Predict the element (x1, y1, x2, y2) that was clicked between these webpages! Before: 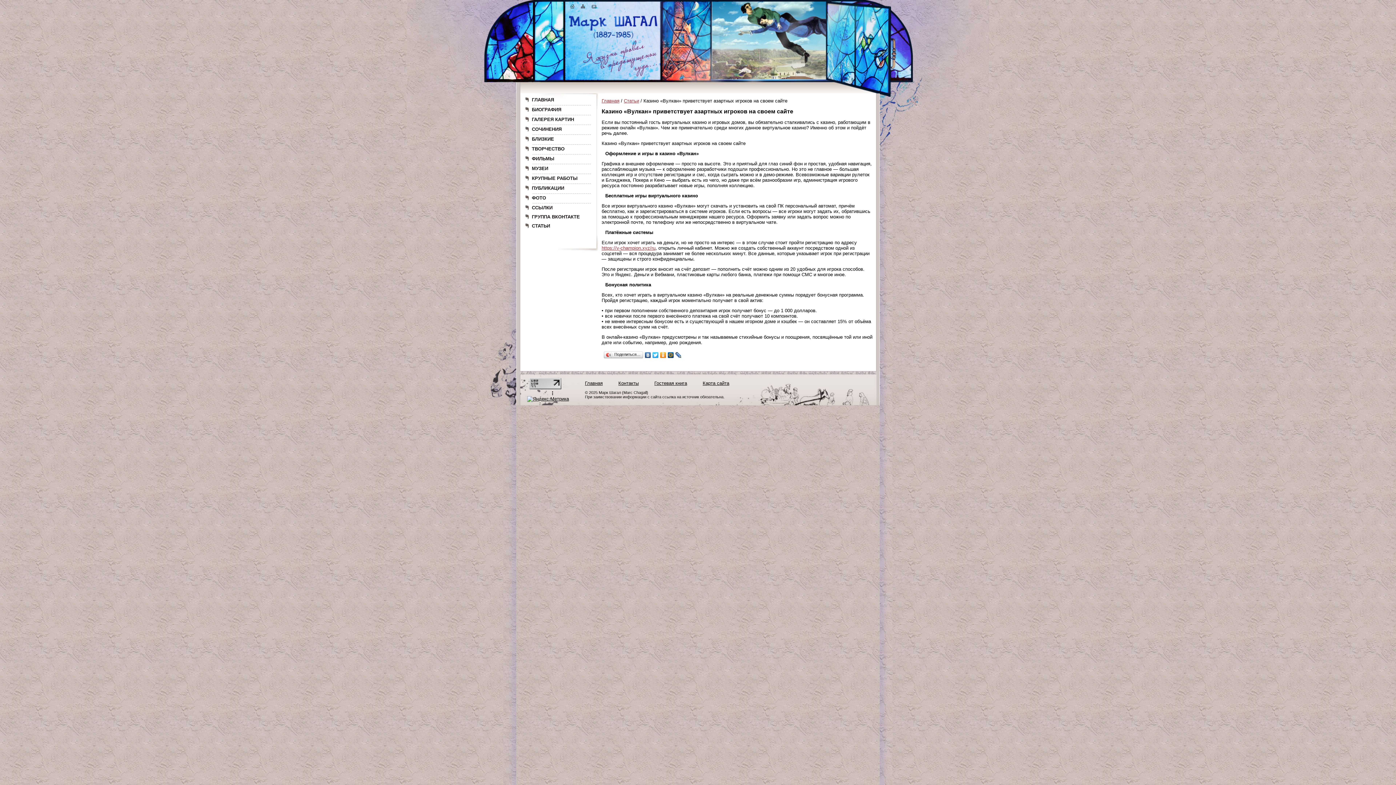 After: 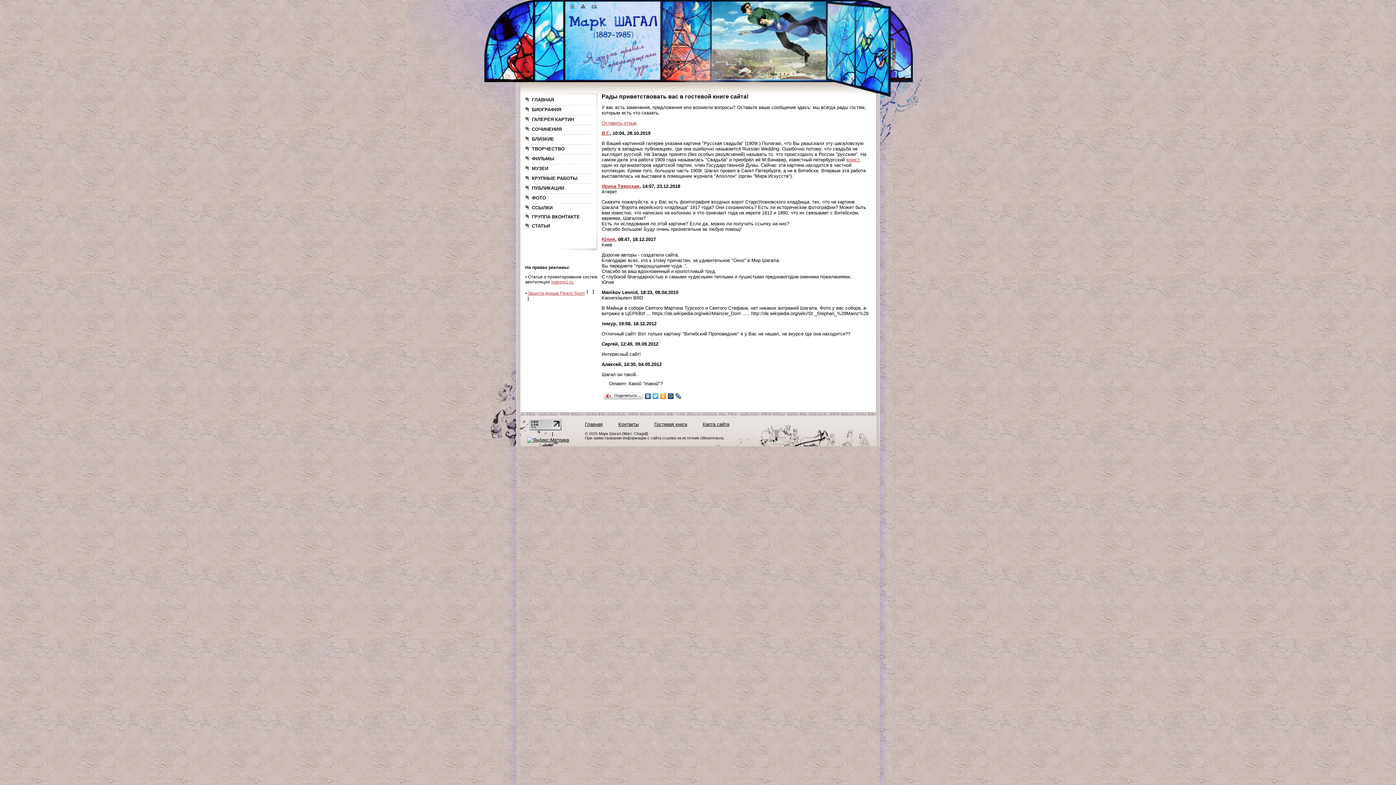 Action: label: Гостевая книга bbox: (654, 380, 701, 386)